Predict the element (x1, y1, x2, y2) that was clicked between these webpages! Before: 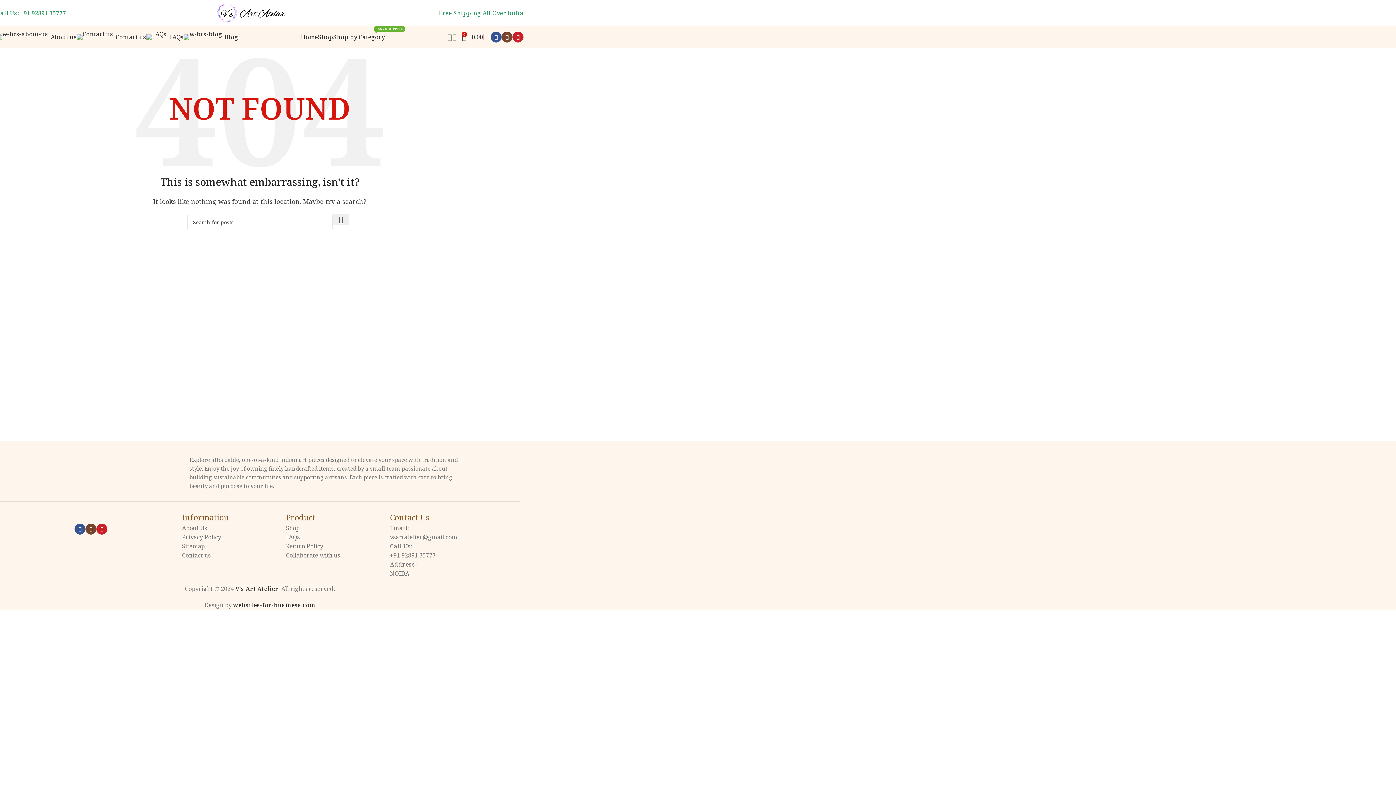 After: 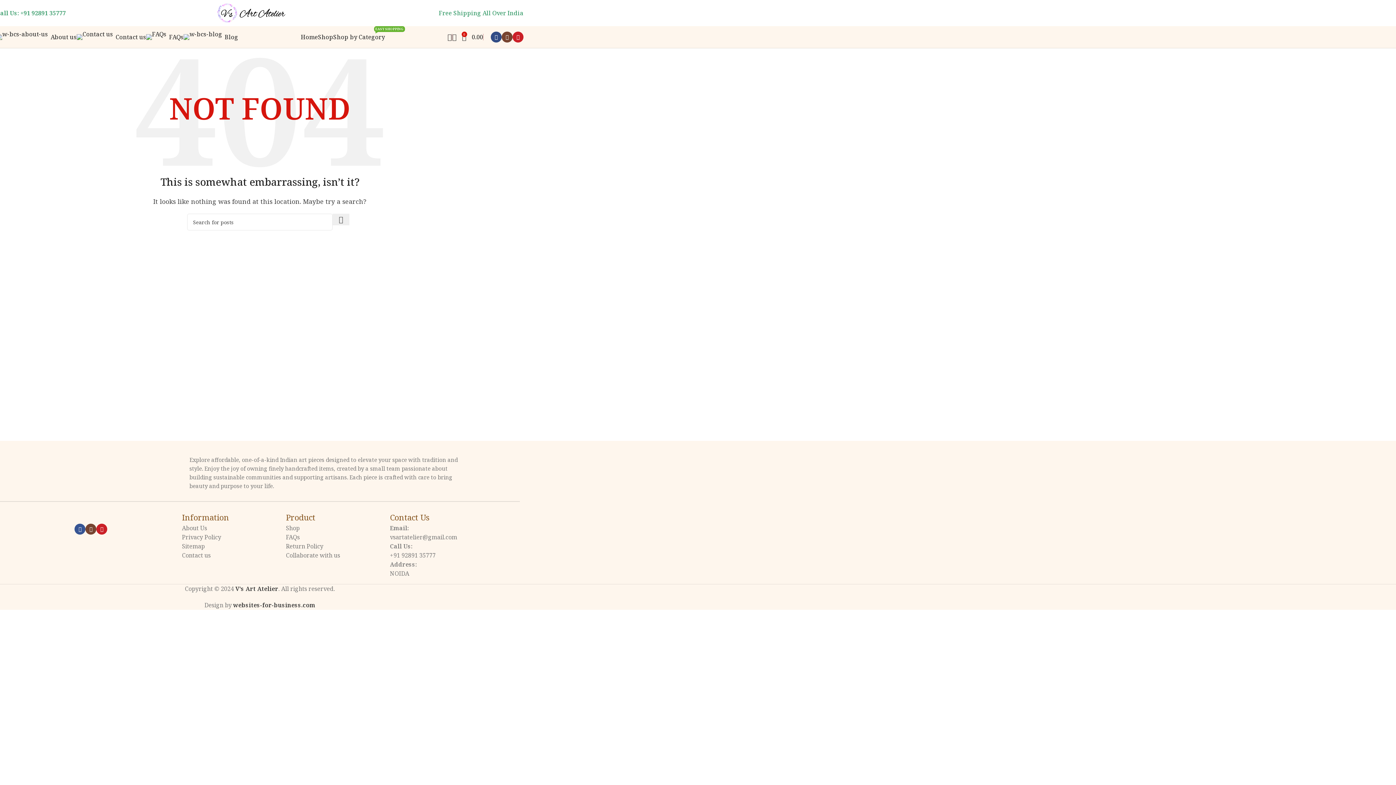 Action: bbox: (490, 31, 501, 42) label: Facebook social link